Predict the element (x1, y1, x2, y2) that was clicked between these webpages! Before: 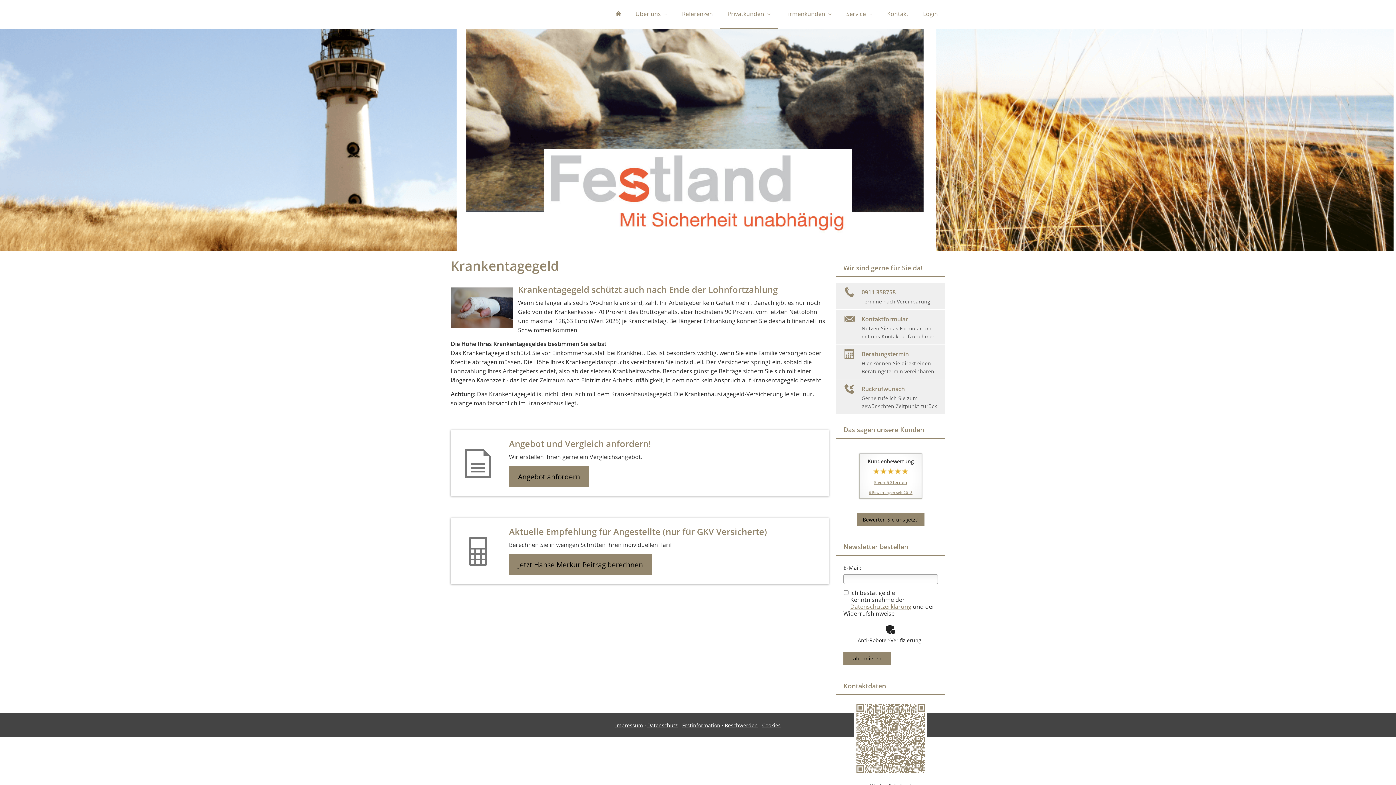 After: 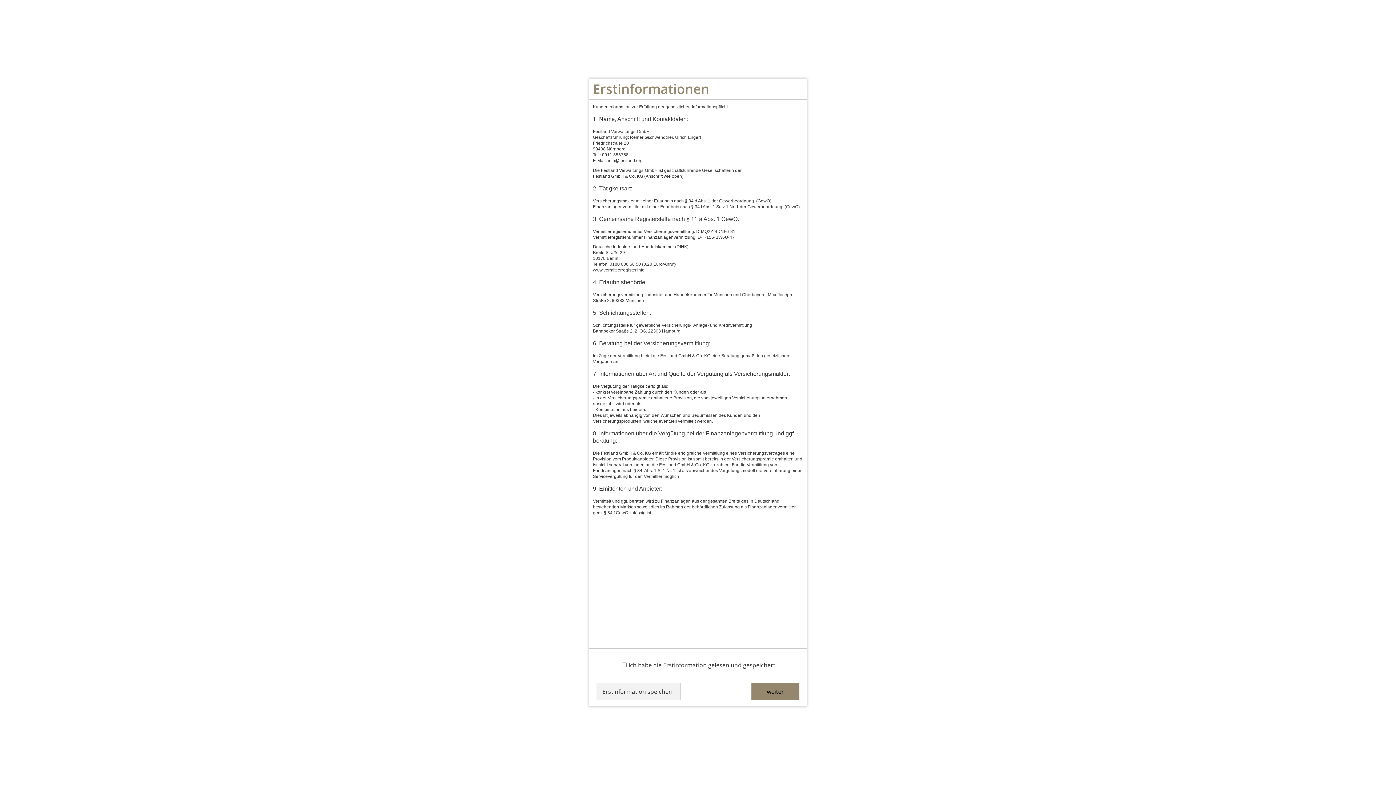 Action: label: Angebot anfordern bbox: (509, 466, 589, 487)